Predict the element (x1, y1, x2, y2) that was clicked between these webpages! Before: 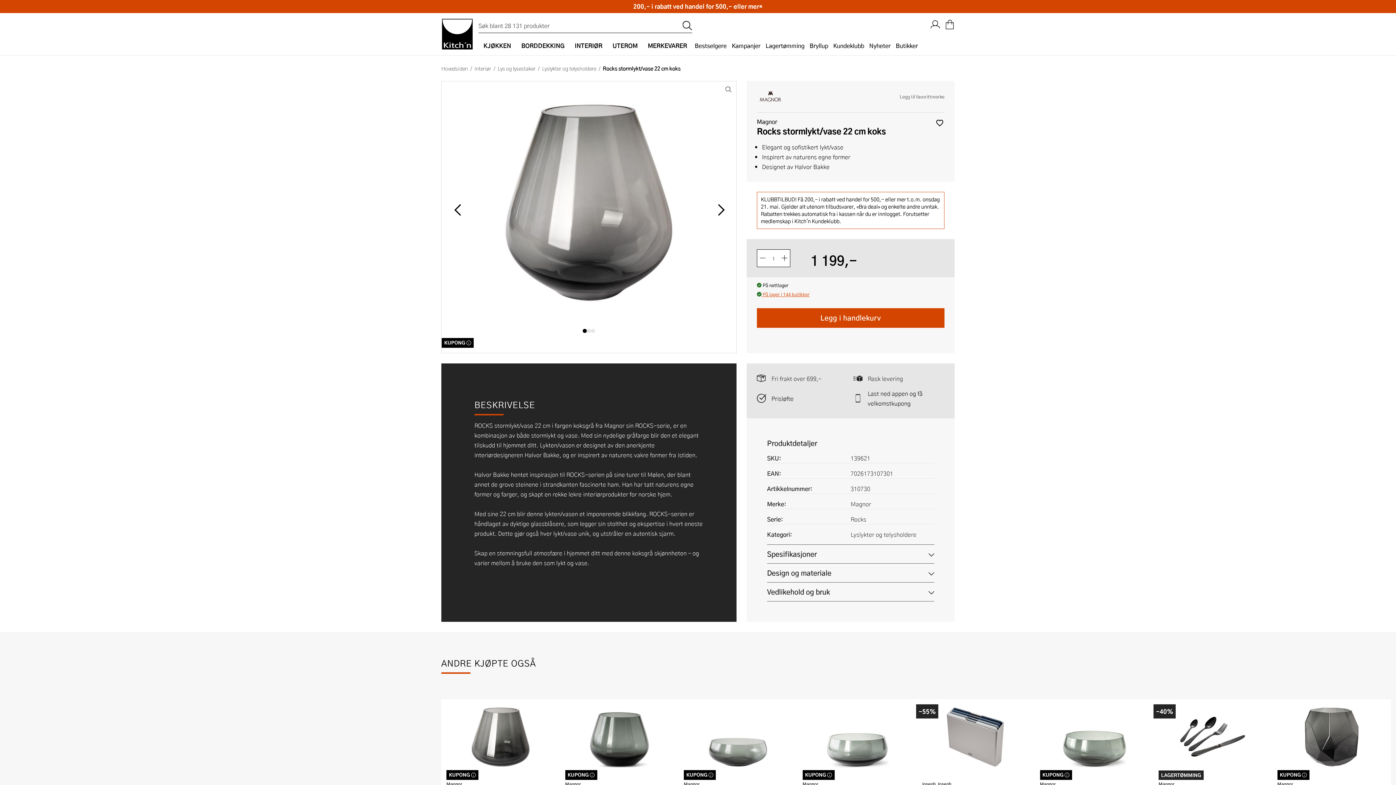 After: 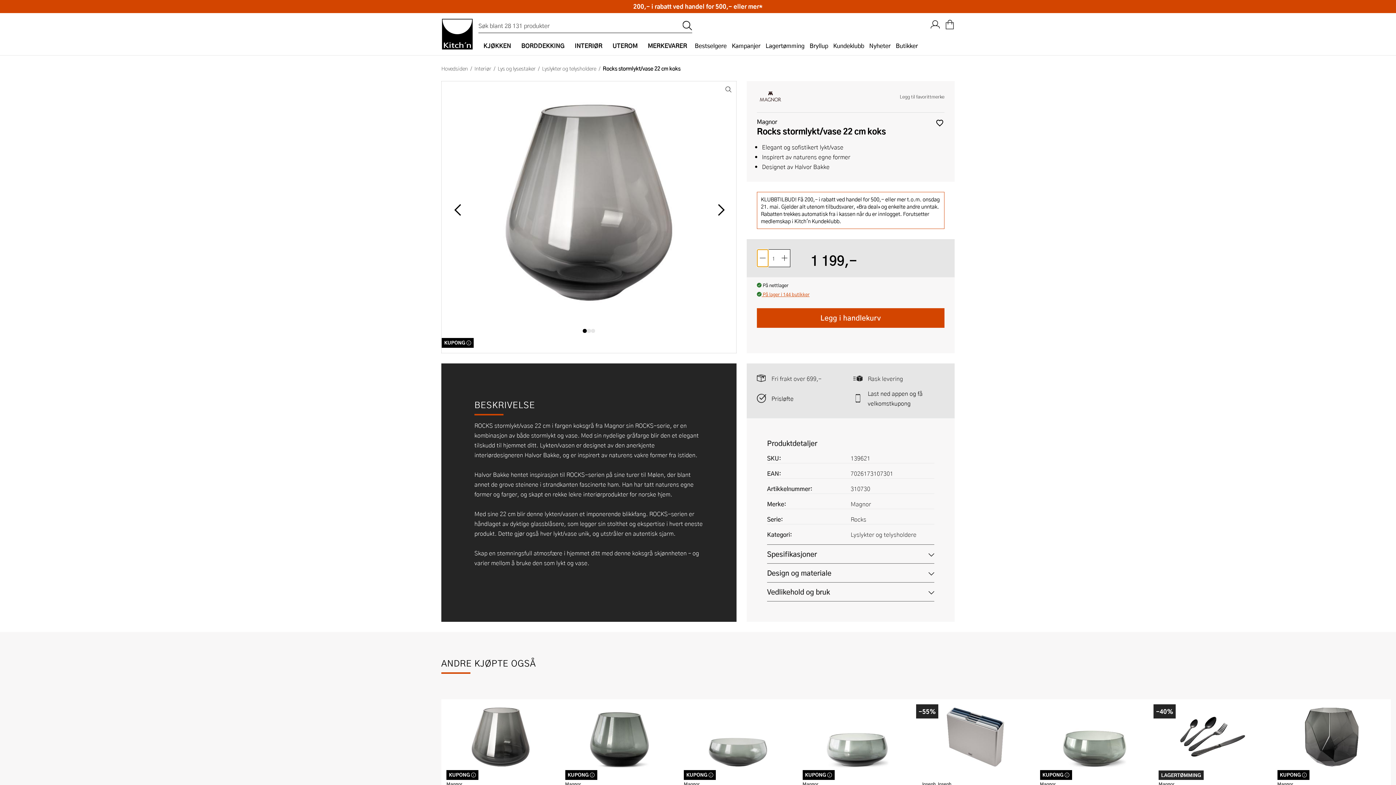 Action: bbox: (757, 249, 768, 266) label: Reduser antall